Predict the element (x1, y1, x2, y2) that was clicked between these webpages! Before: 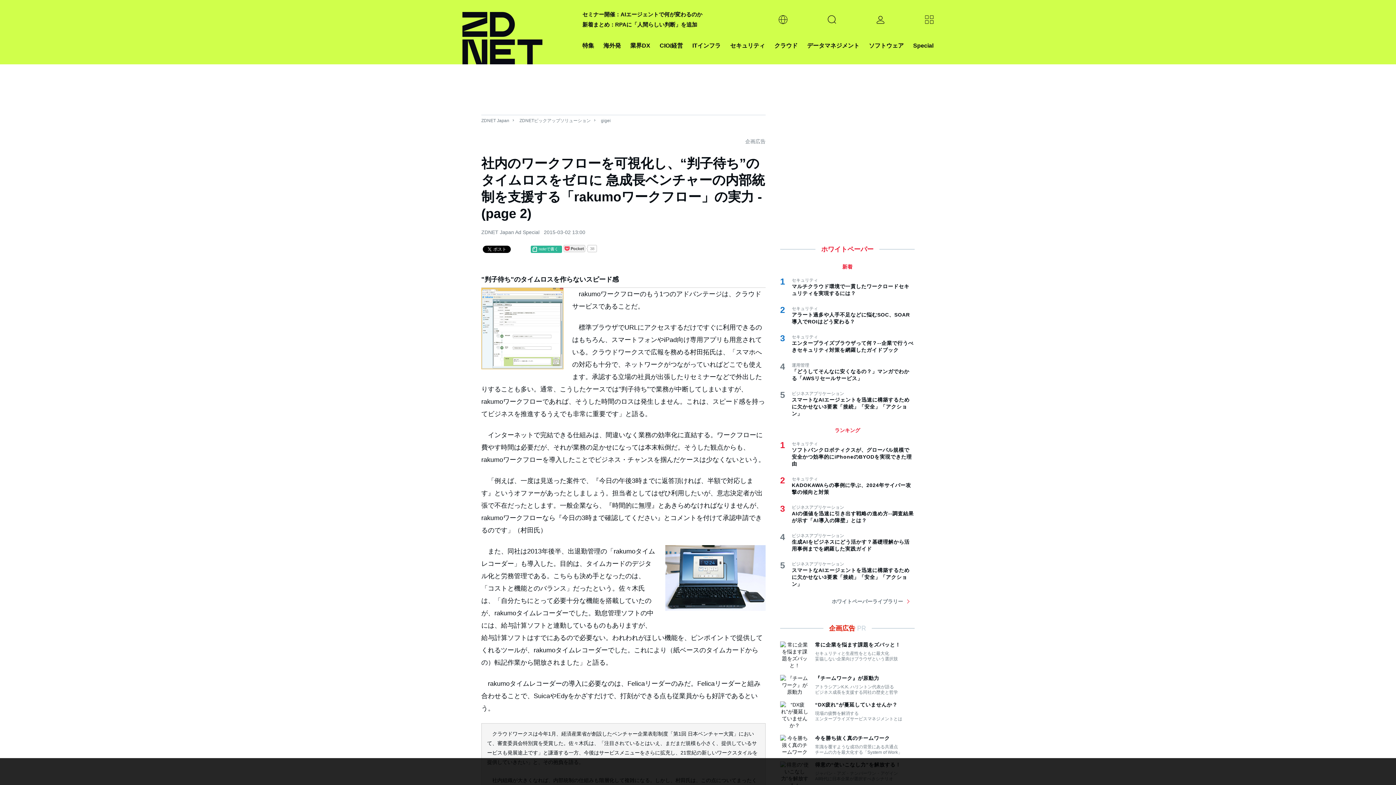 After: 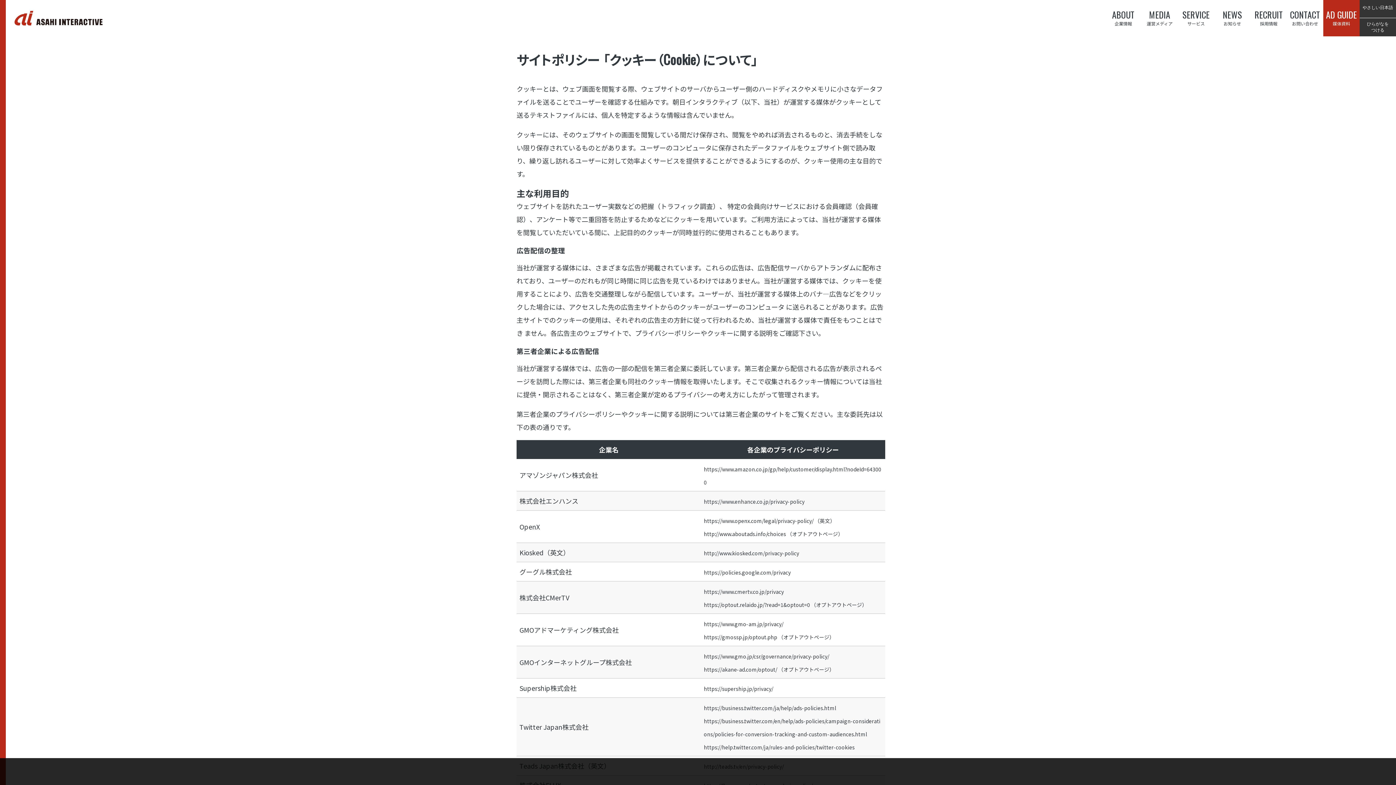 Action: bbox: (649, 776, 657, 781) label: 詳細